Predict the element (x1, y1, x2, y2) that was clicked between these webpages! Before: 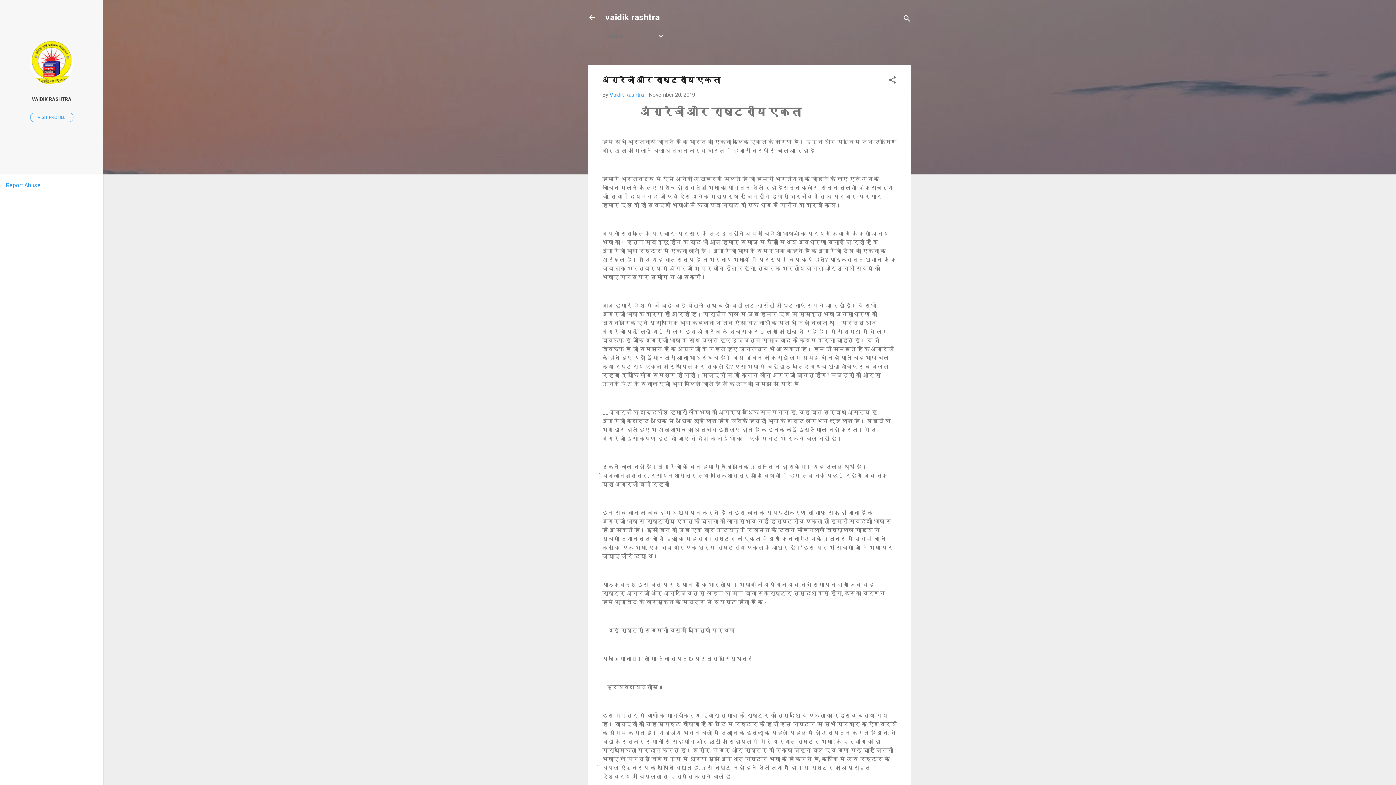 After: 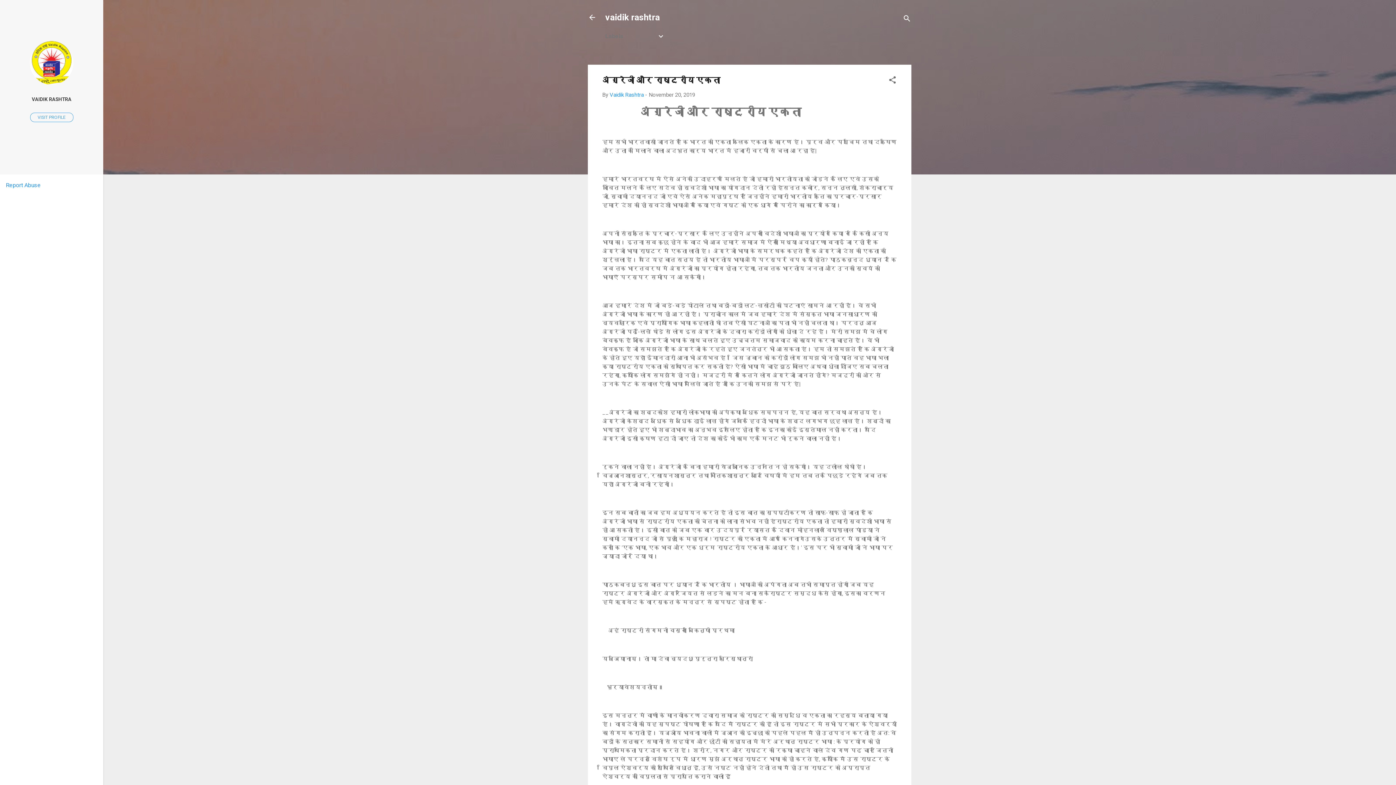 Action: label: Report Abuse bbox: (5, 181, 40, 188)